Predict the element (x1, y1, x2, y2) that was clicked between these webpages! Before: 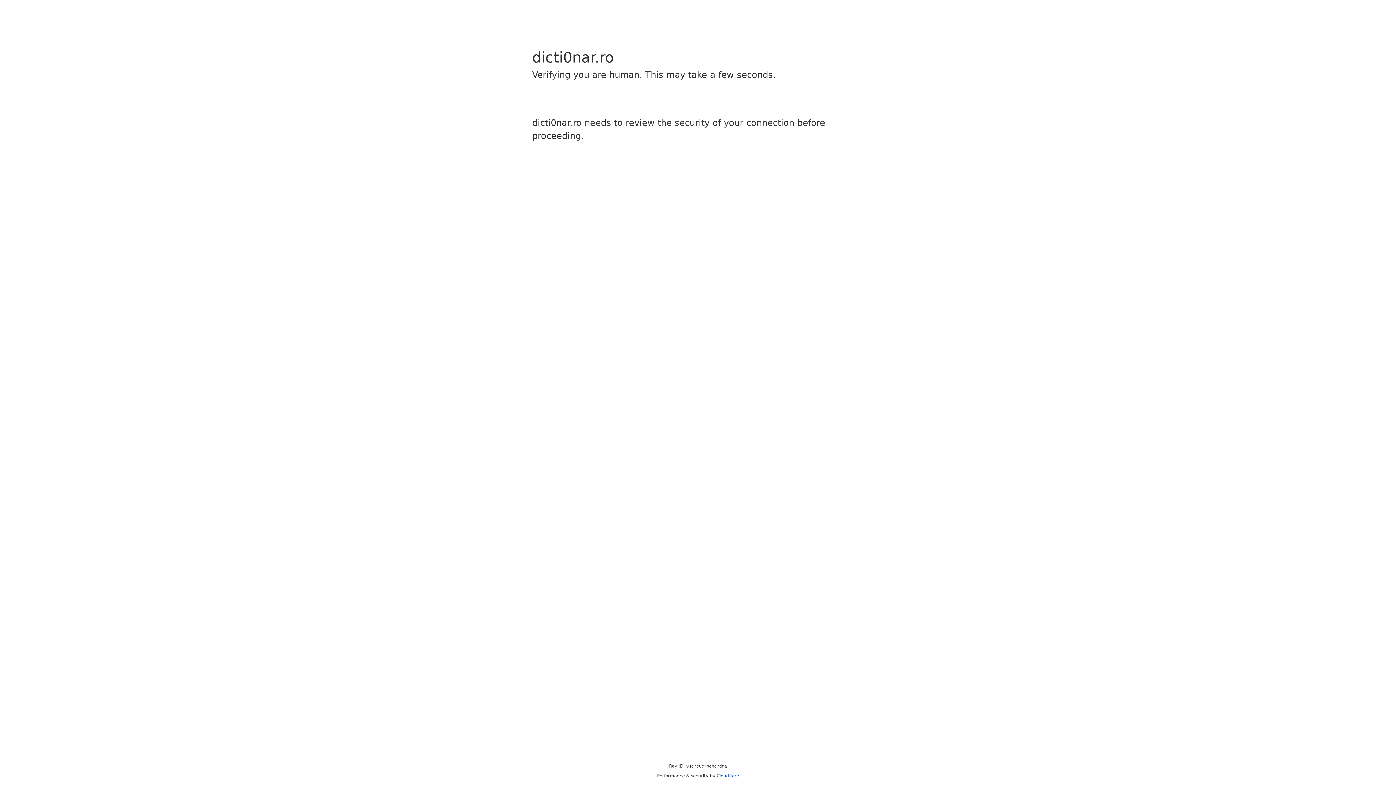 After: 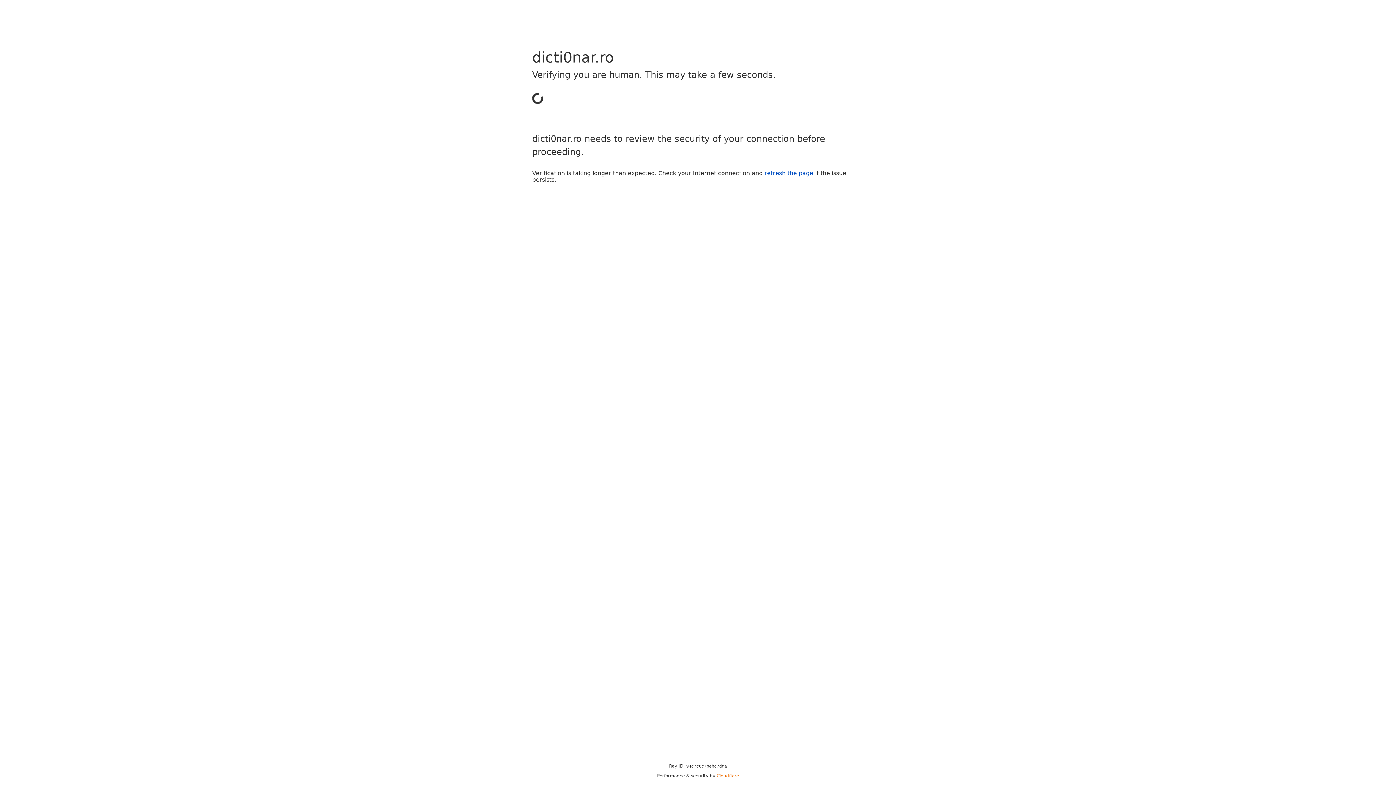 Action: label: Cloudflare bbox: (716, 773, 739, 778)